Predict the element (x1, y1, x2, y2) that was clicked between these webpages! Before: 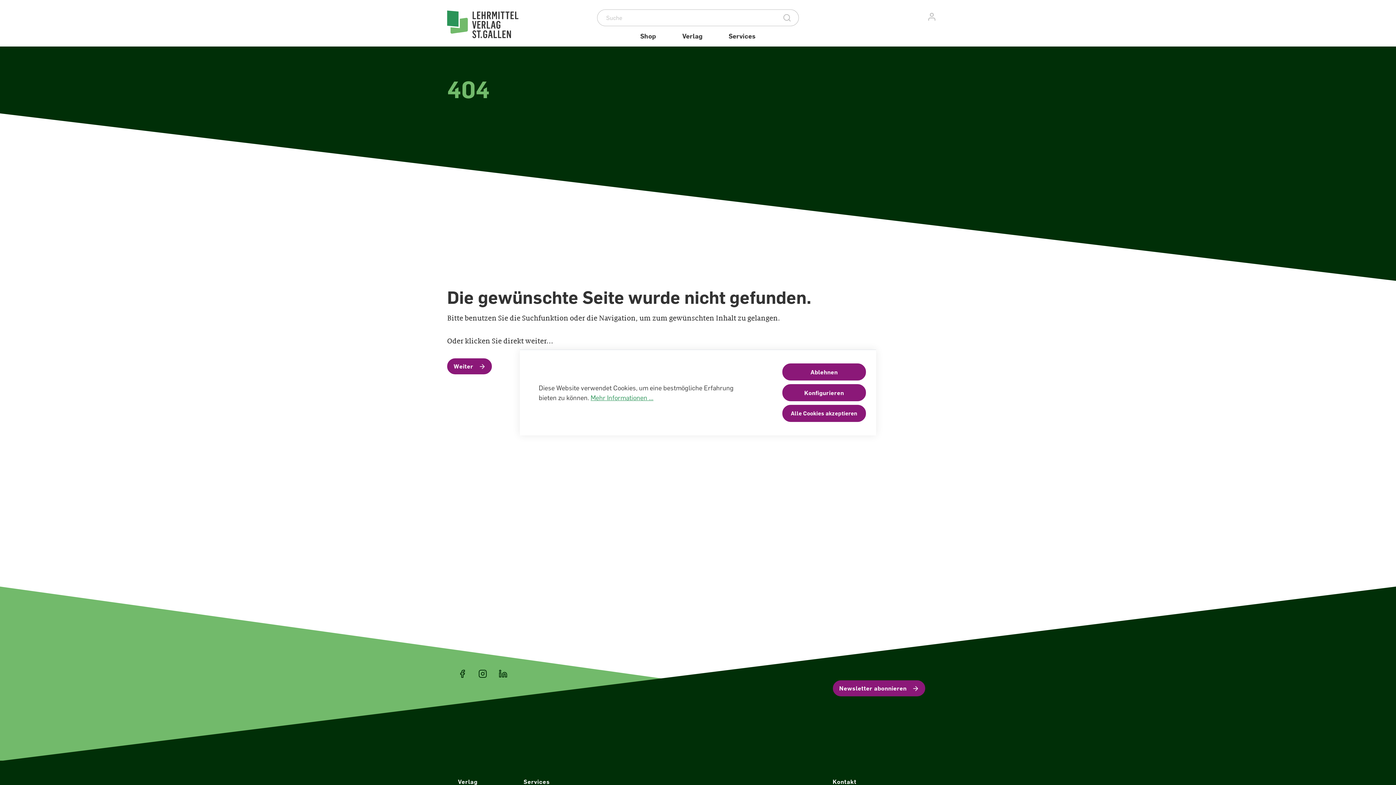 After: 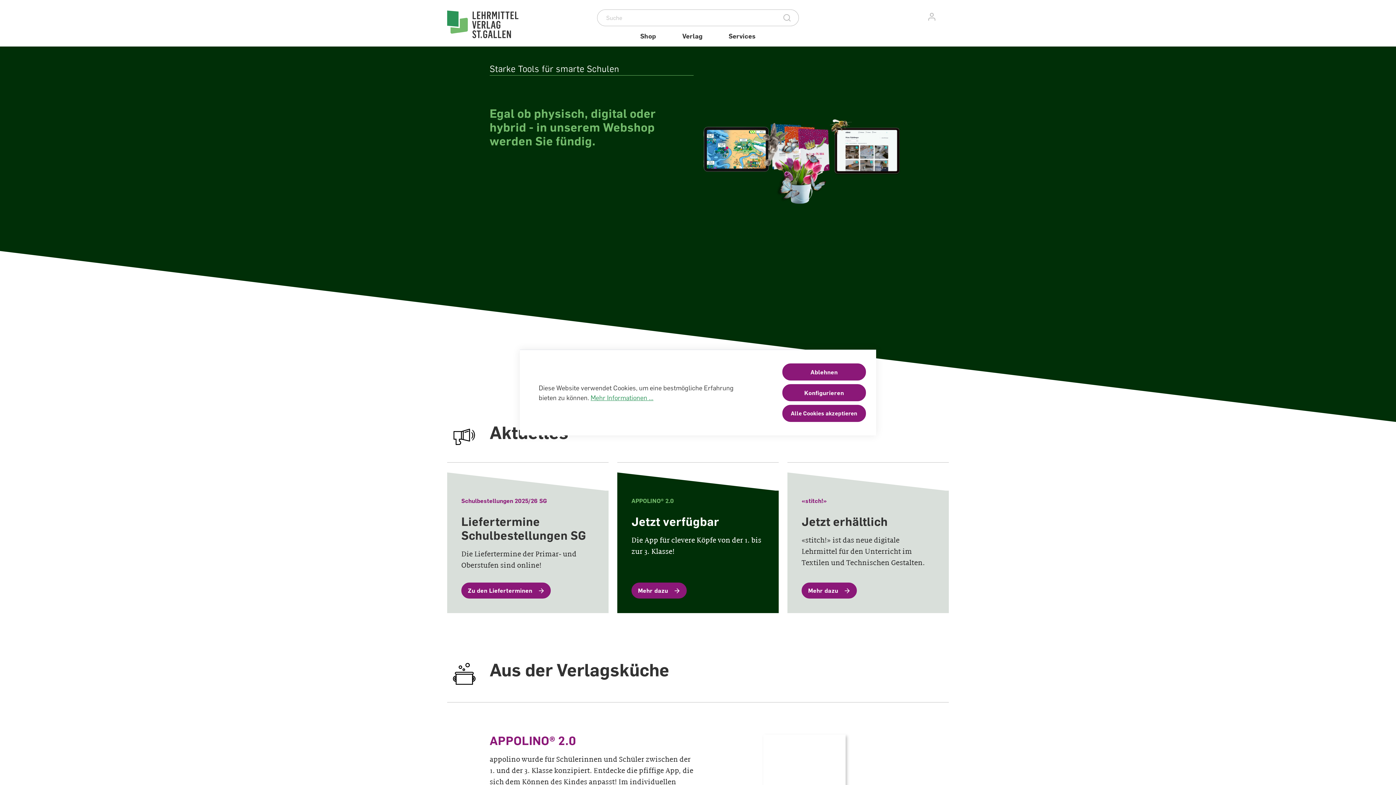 Action: bbox: (447, 358, 491, 374) label: Weiter